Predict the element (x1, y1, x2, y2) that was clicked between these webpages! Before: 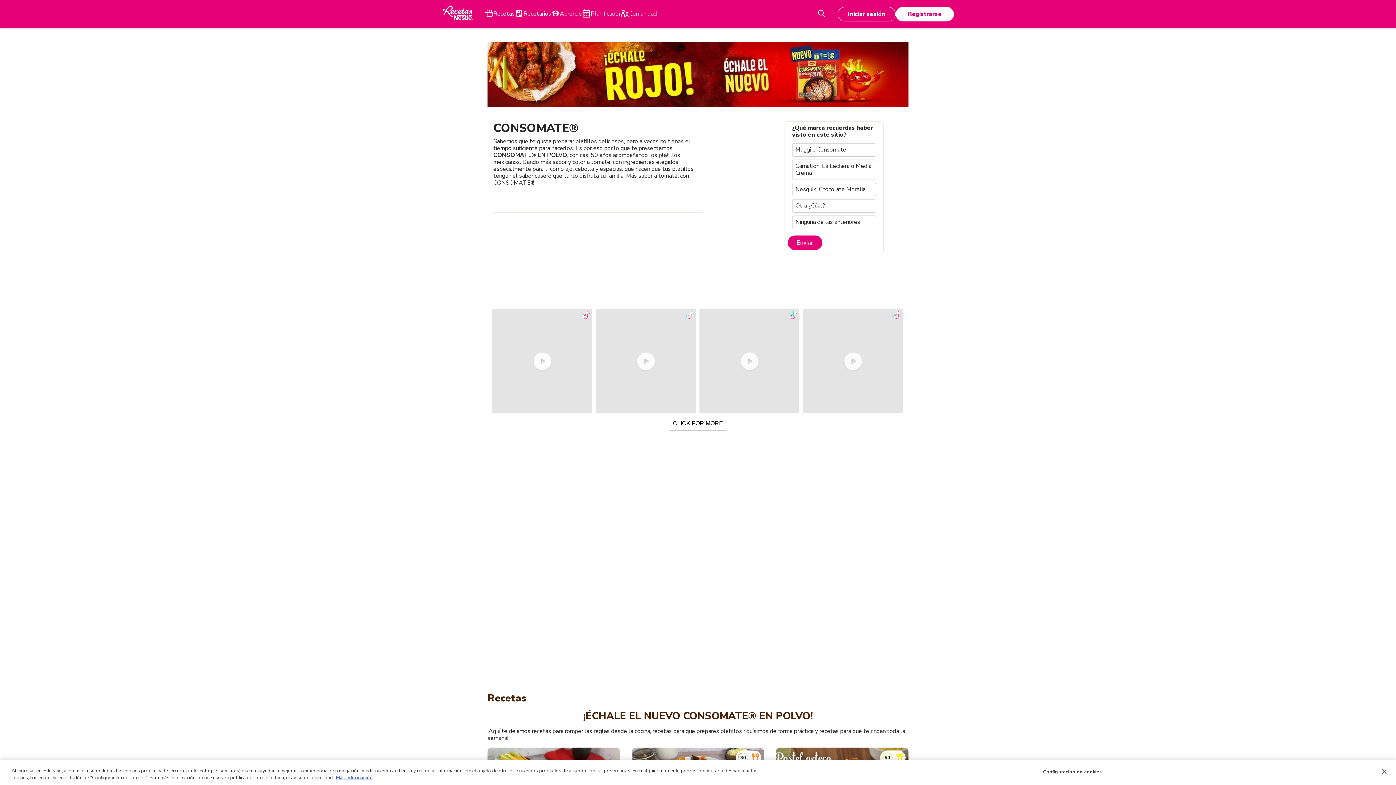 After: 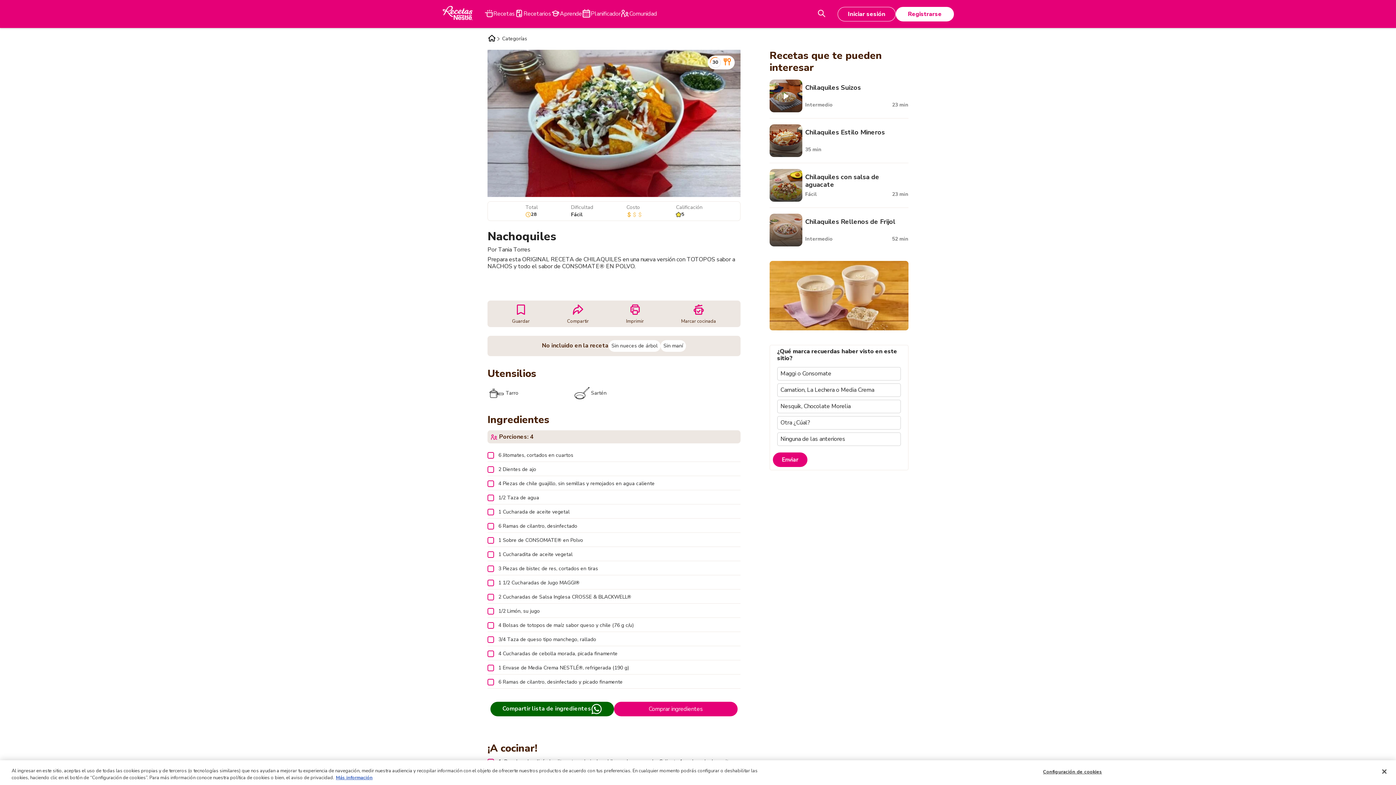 Action: label: 28
'
Fácil

5

Nachoquiles bbox: (631, 657, 764, 783)